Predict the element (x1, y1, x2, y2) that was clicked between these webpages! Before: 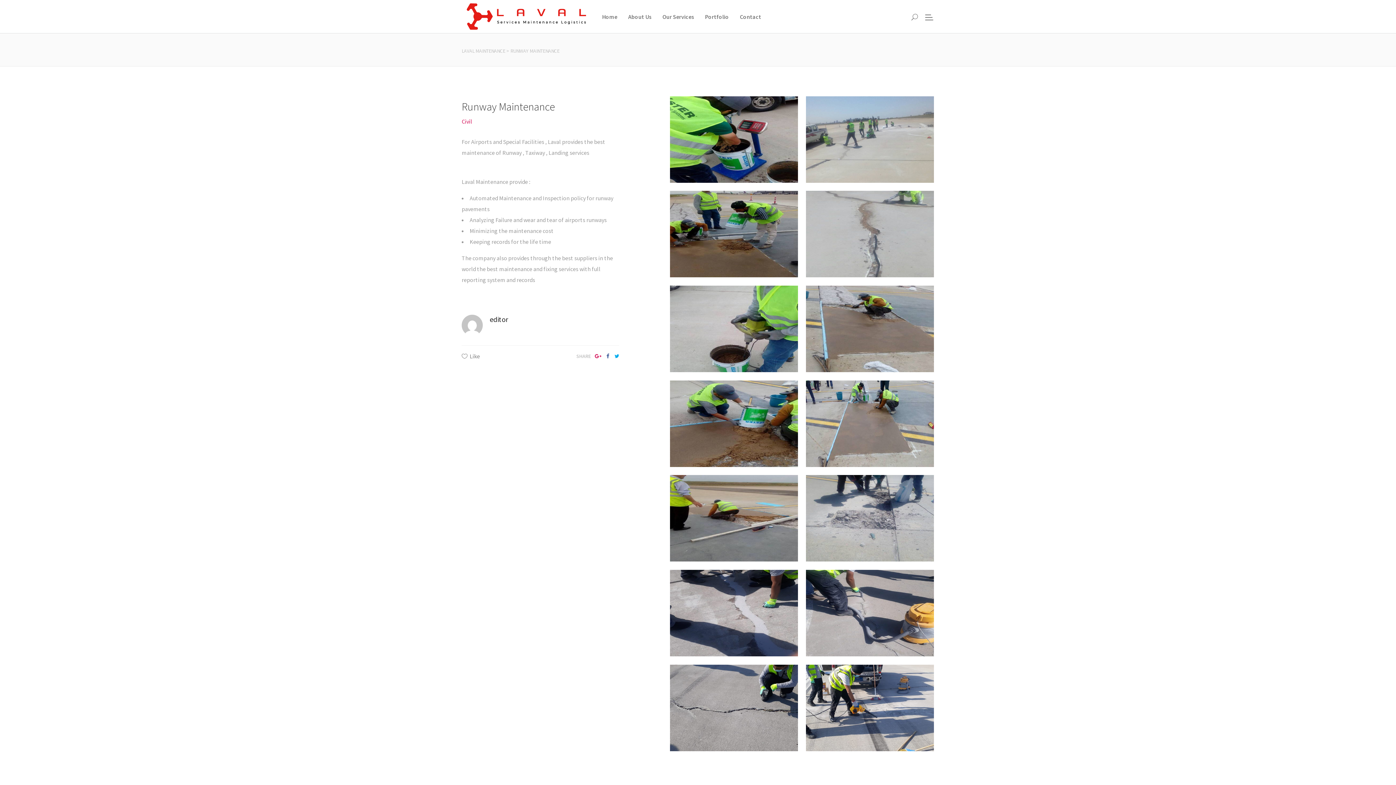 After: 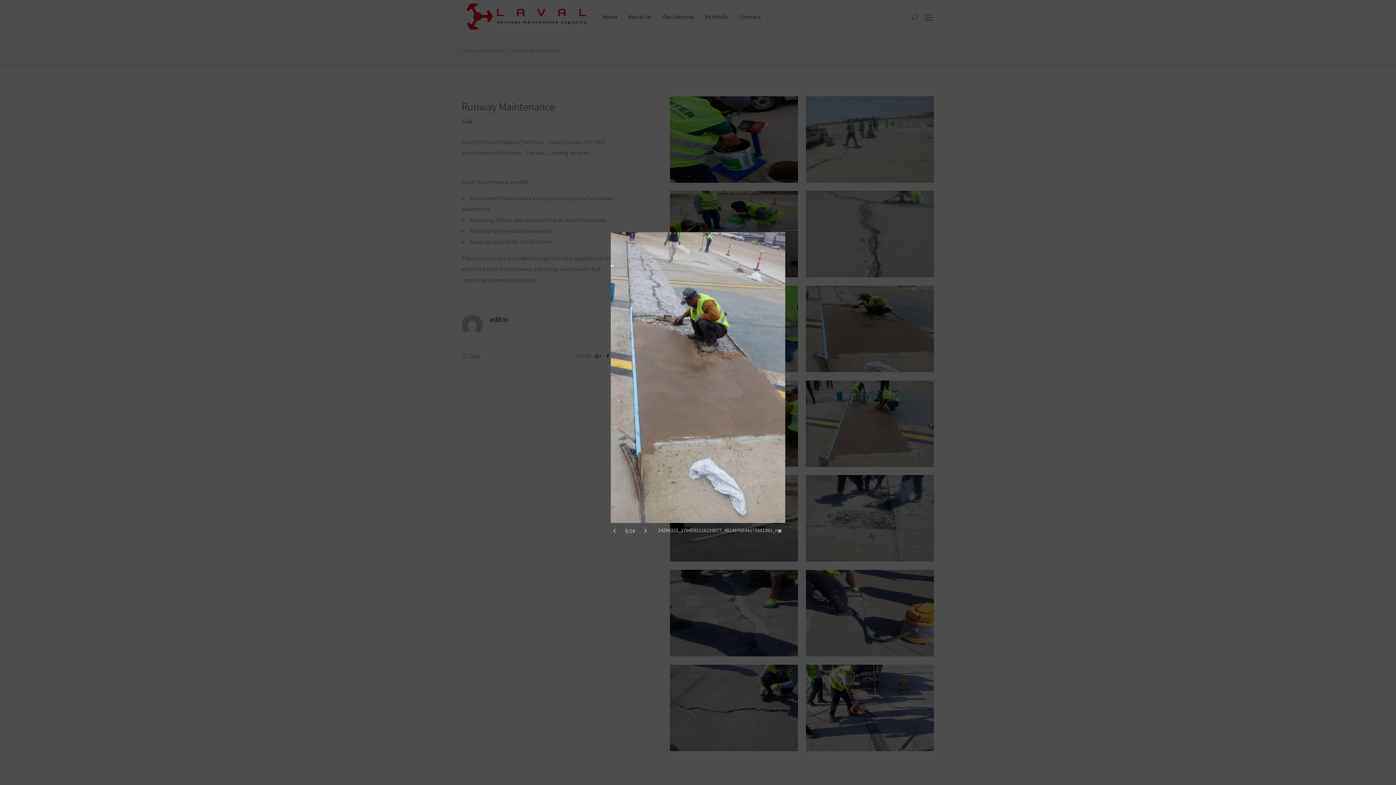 Action: bbox: (806, 285, 934, 388)